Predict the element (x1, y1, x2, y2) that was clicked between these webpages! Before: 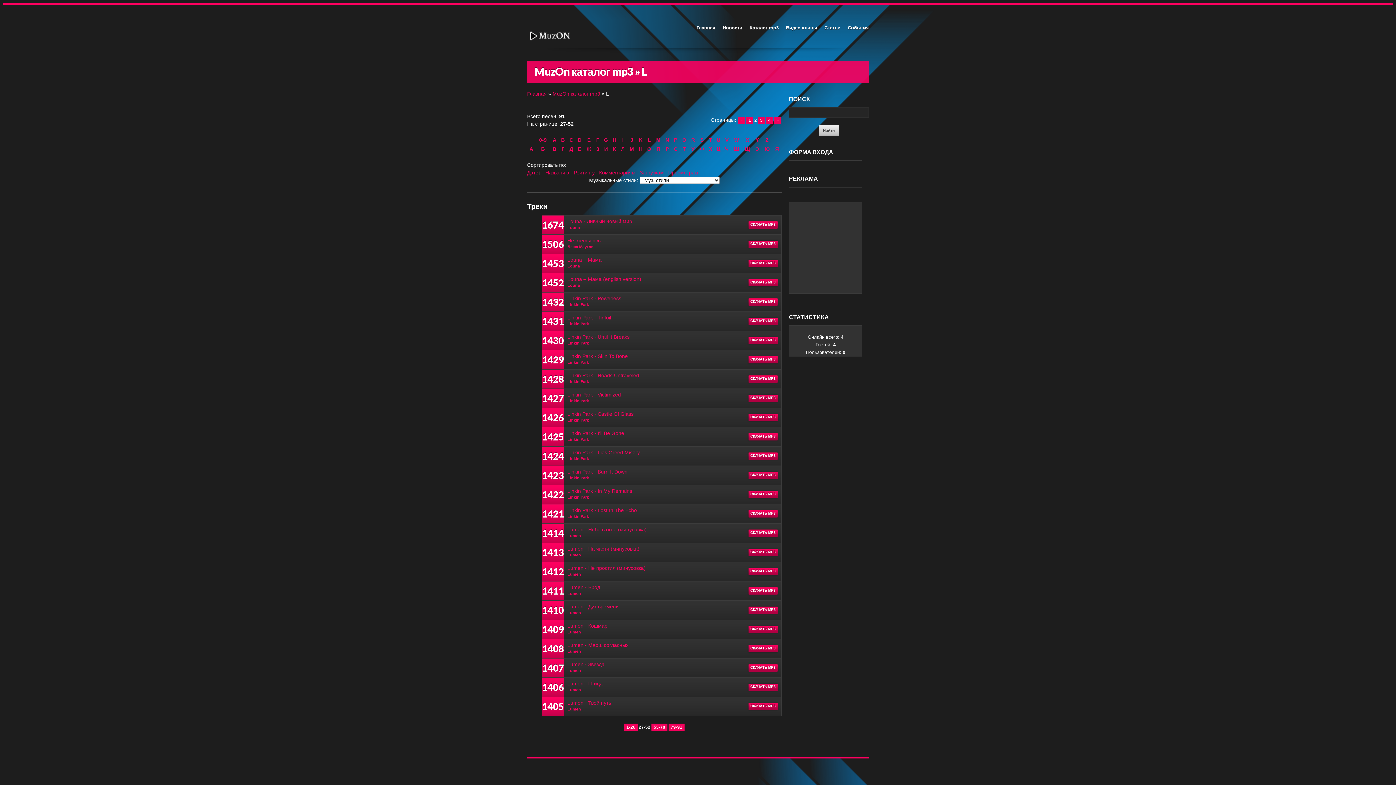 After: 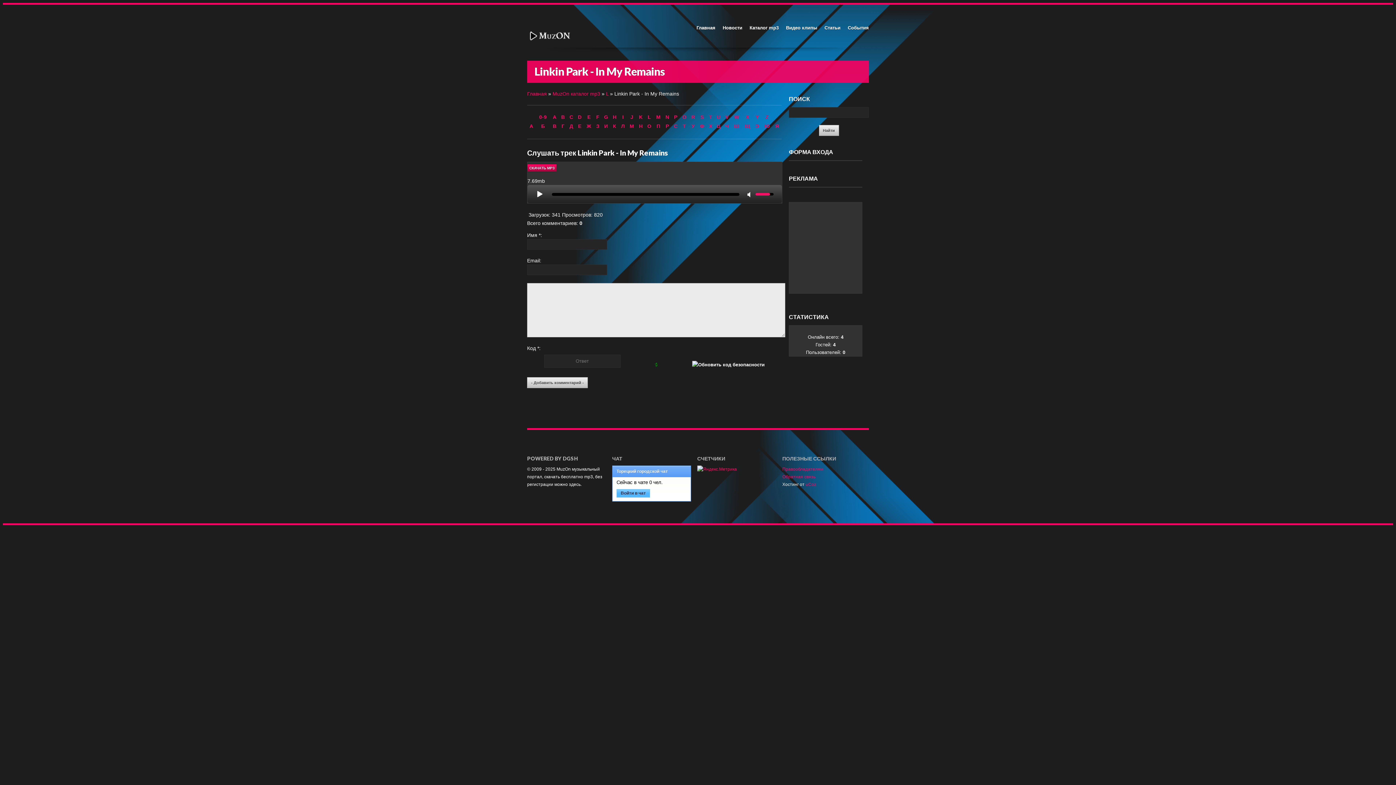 Action: bbox: (567, 488, 632, 494) label: Linkin Park - In My Remains